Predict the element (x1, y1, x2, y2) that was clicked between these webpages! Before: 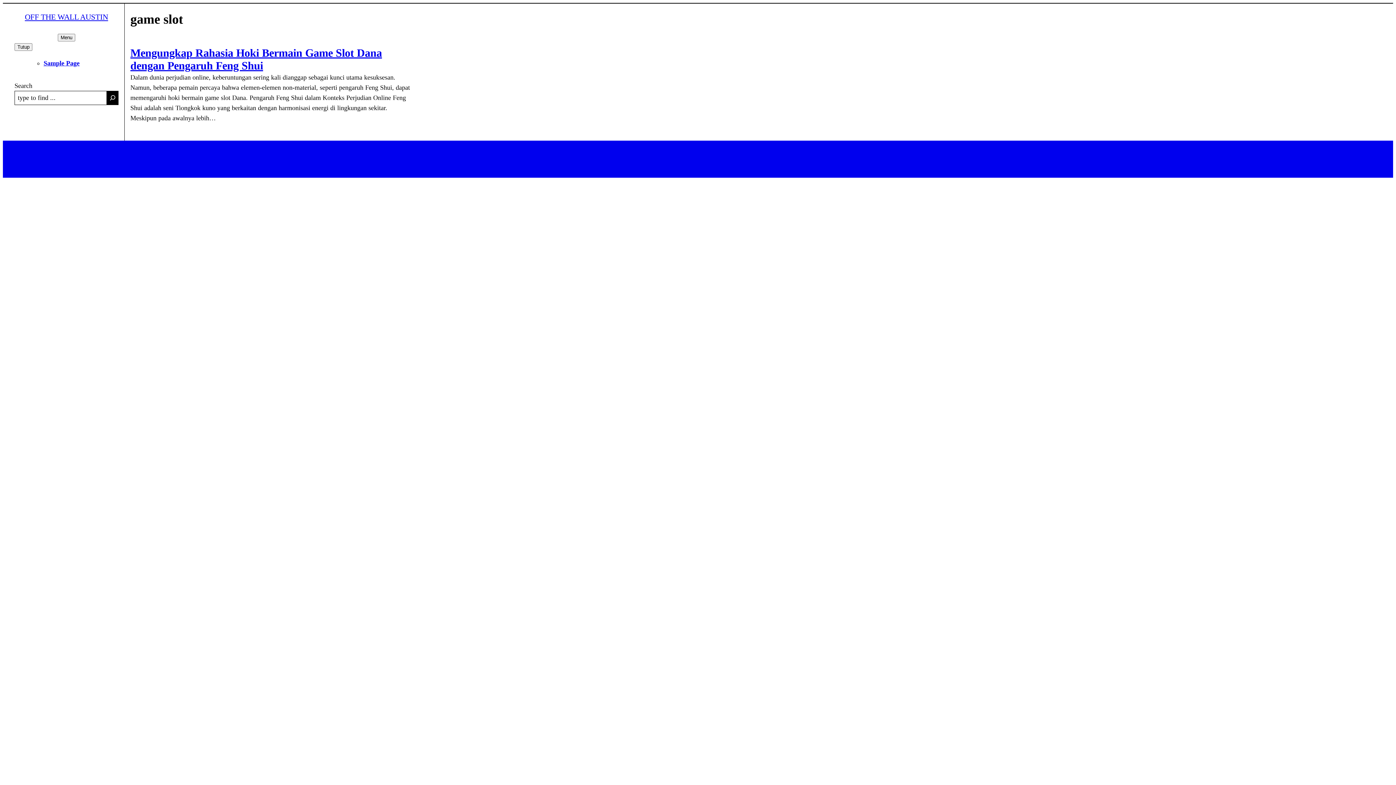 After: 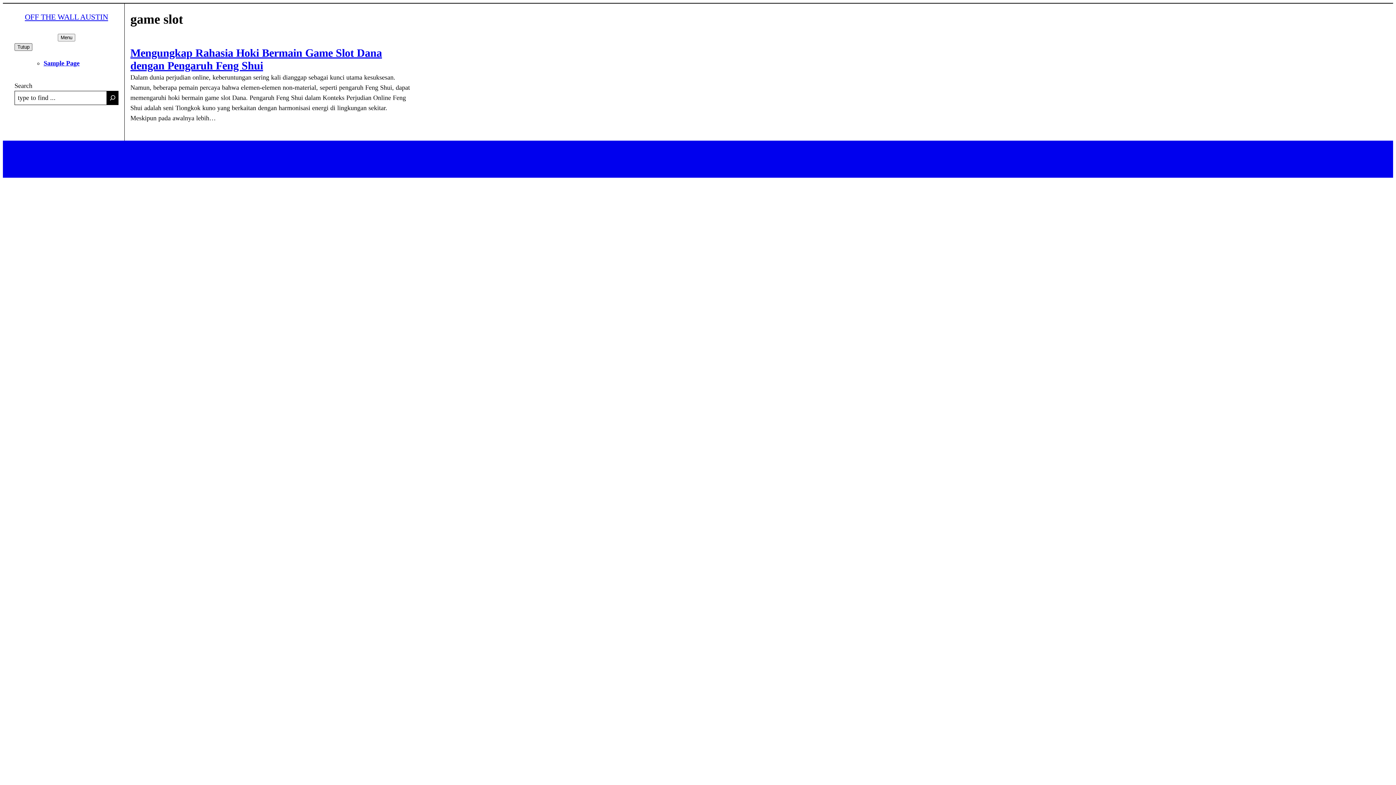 Action: label: Tutup bbox: (14, 43, 32, 50)